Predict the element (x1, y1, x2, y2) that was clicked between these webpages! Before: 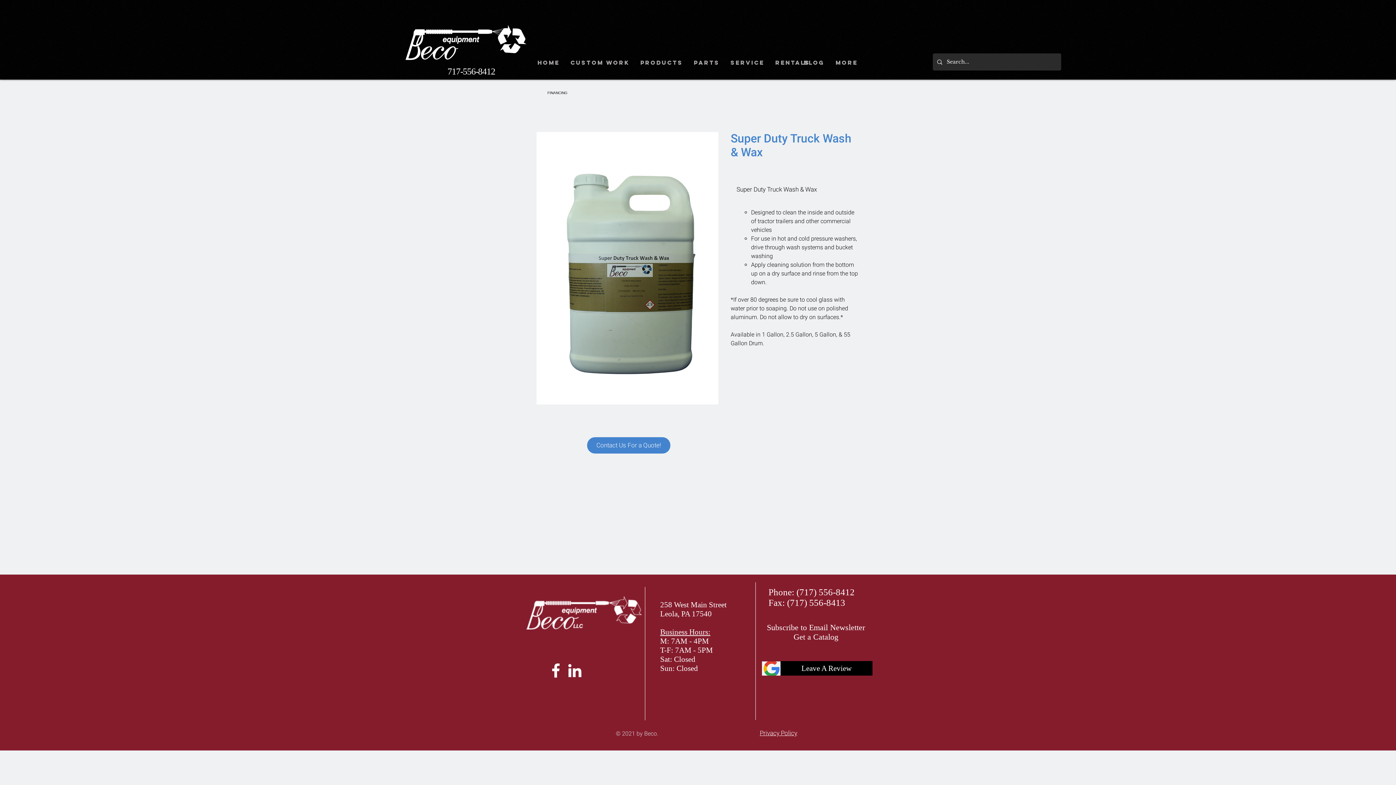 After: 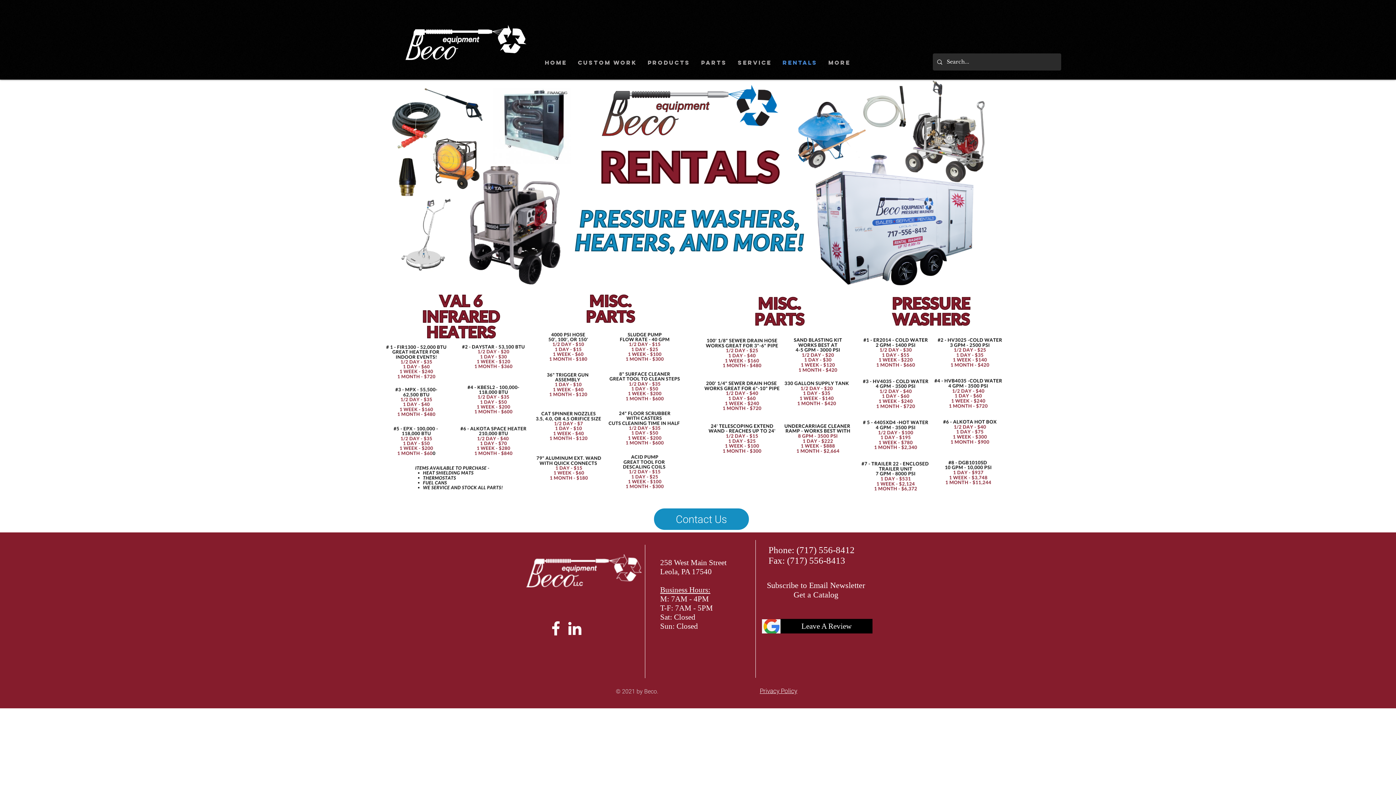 Action: bbox: (770, 59, 798, 81) label: Rentals